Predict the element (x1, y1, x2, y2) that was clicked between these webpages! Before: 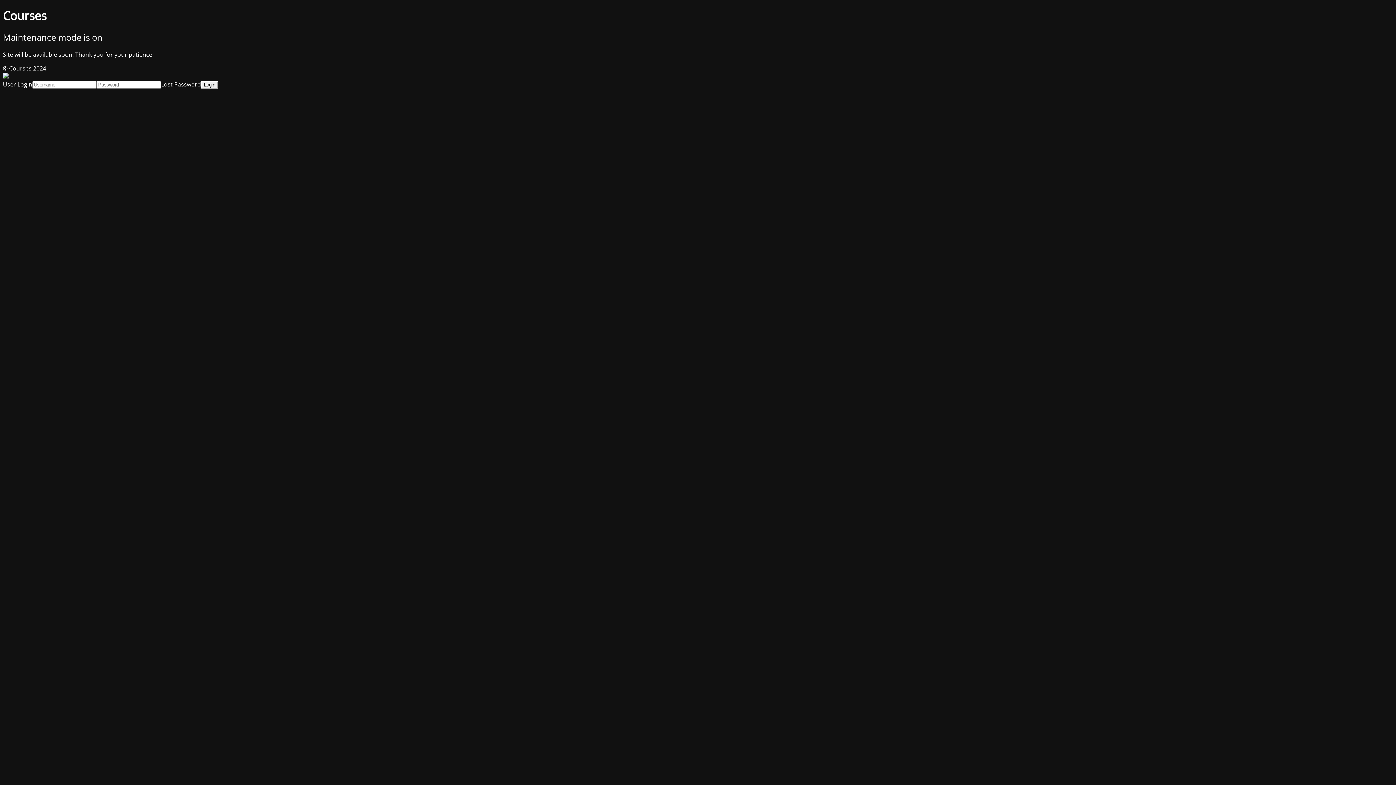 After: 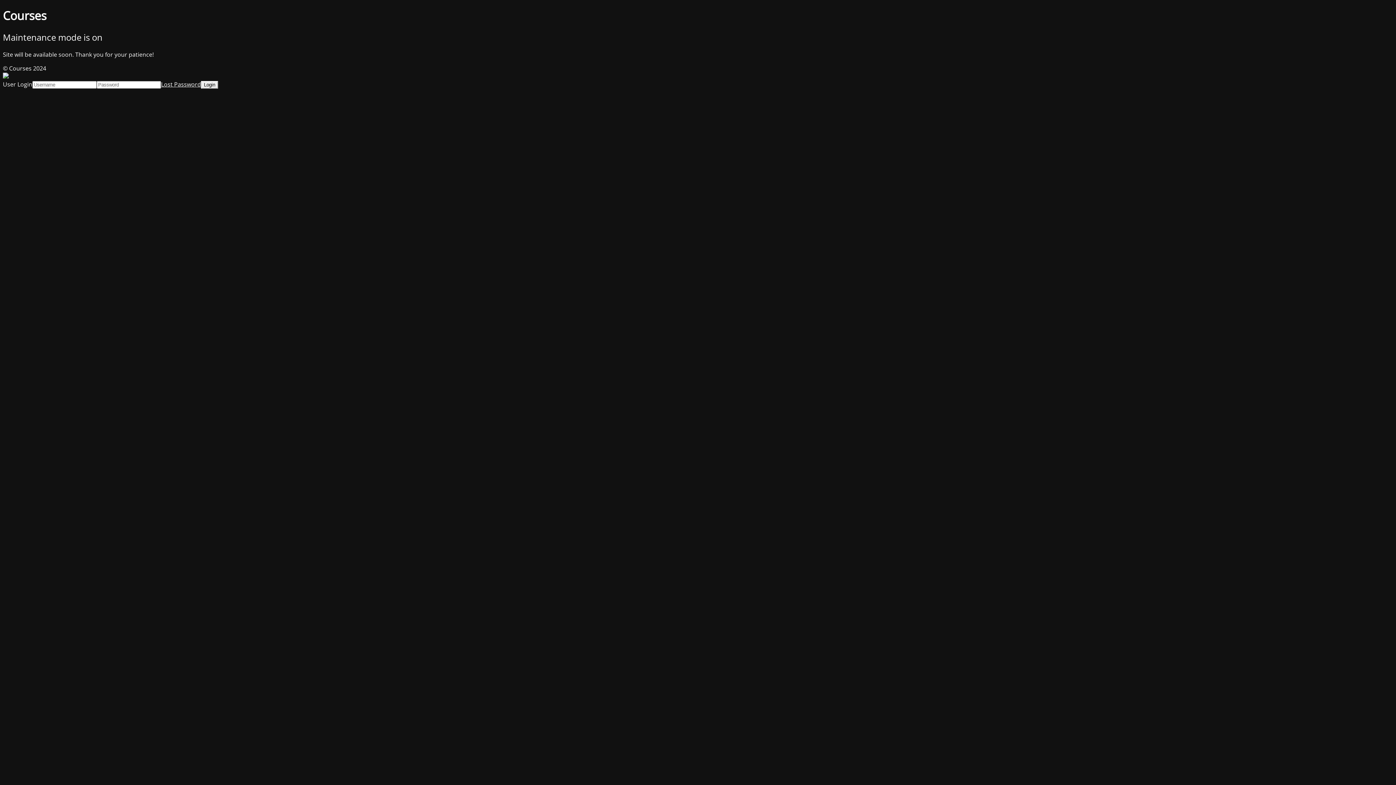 Action: bbox: (161, 80, 201, 88) label: Lost Password